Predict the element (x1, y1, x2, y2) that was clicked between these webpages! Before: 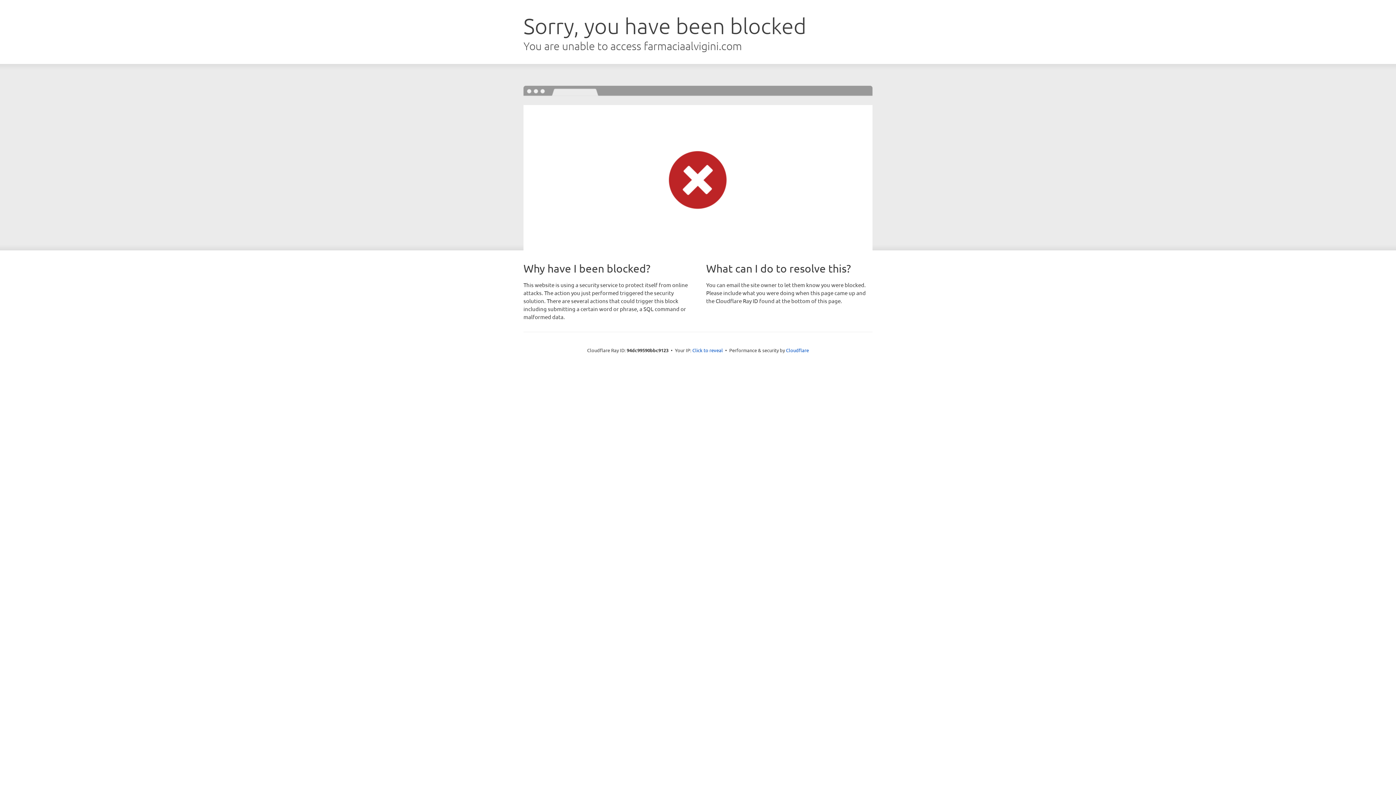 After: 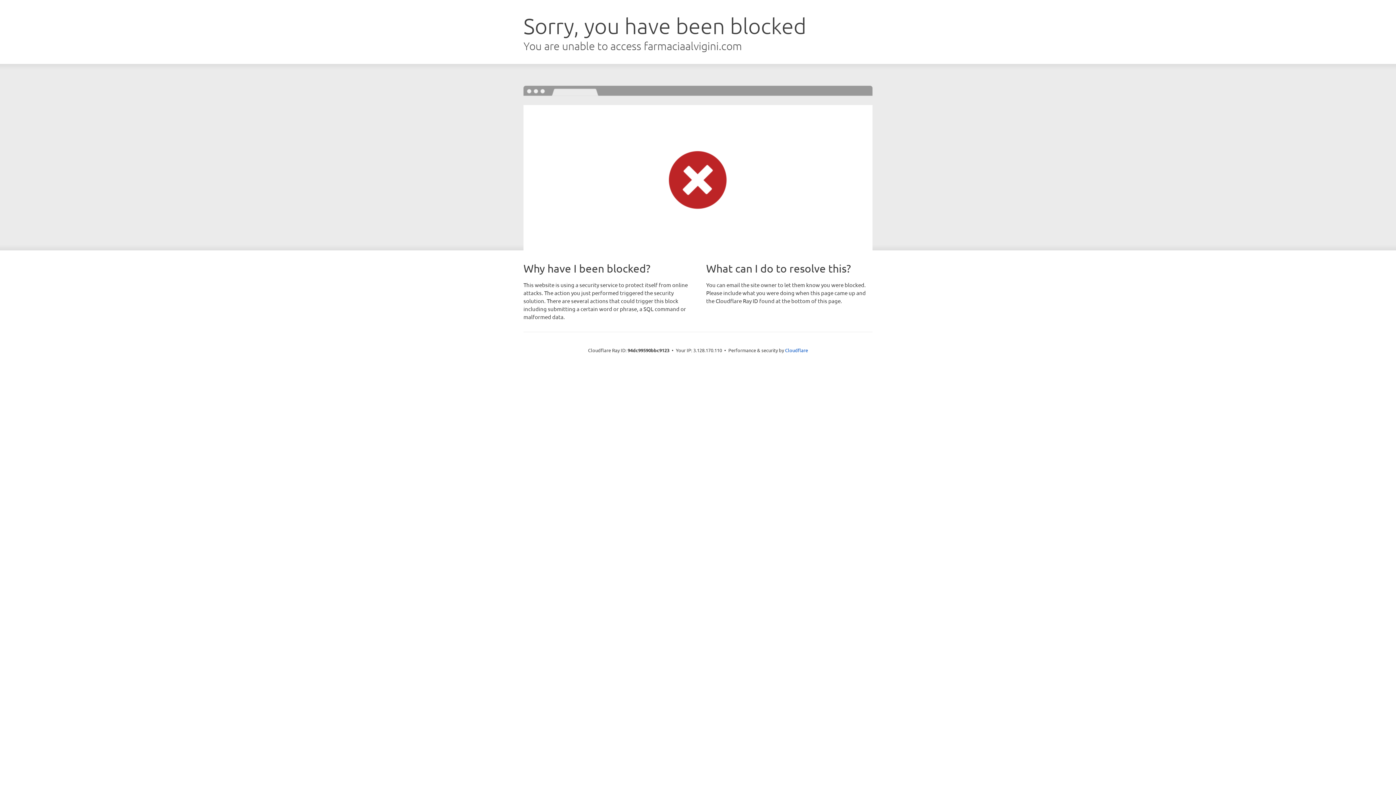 Action: label: Click to reveal bbox: (692, 346, 723, 353)